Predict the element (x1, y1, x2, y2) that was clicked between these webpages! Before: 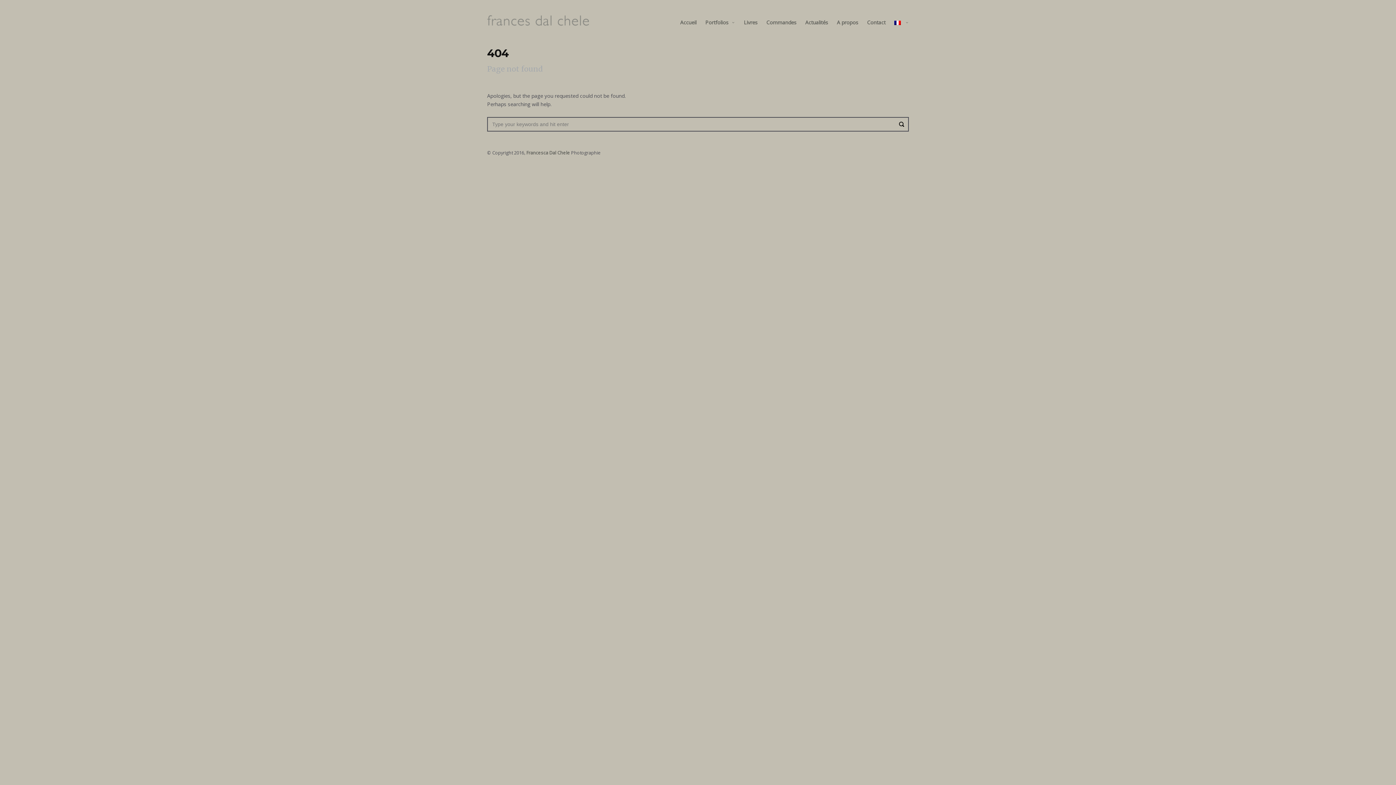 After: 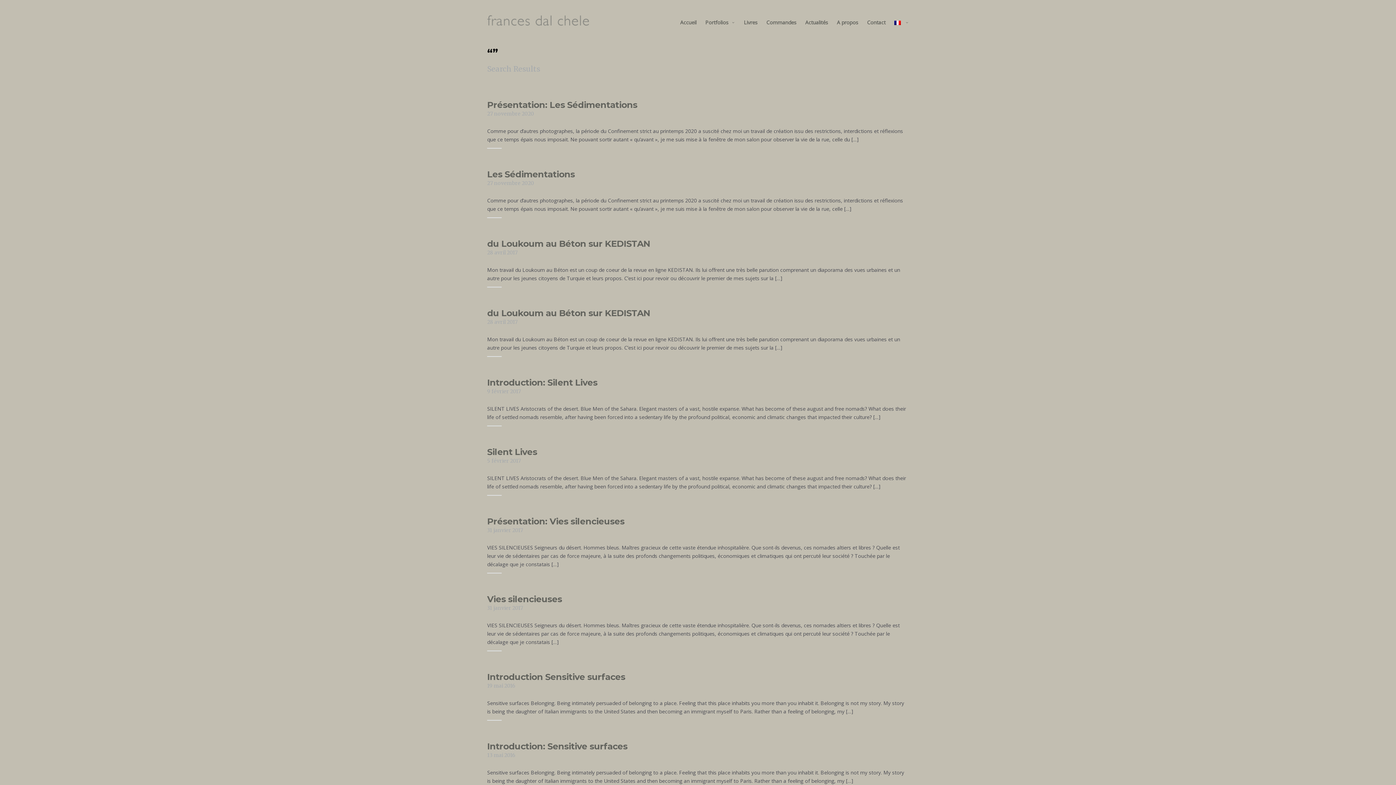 Action: bbox: (895, 118, 908, 130)